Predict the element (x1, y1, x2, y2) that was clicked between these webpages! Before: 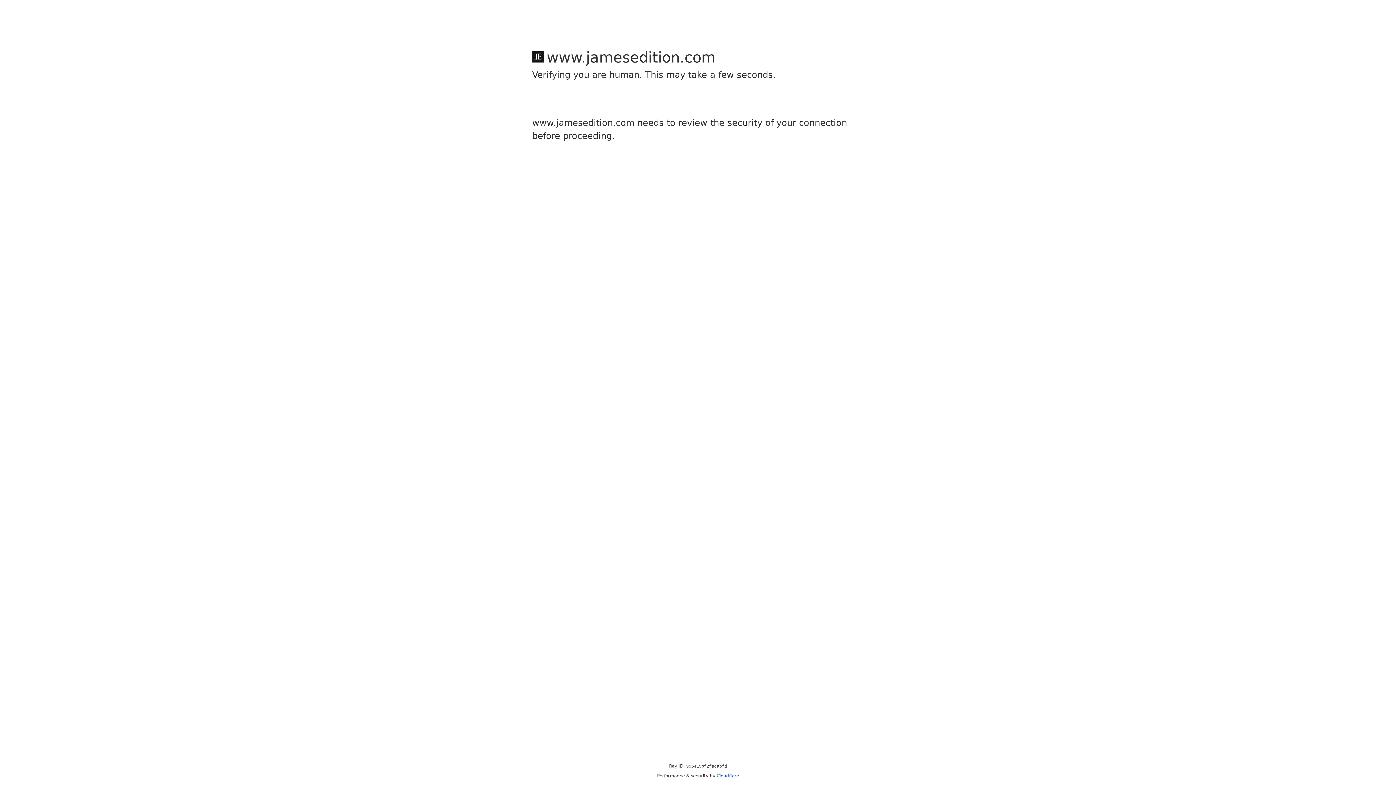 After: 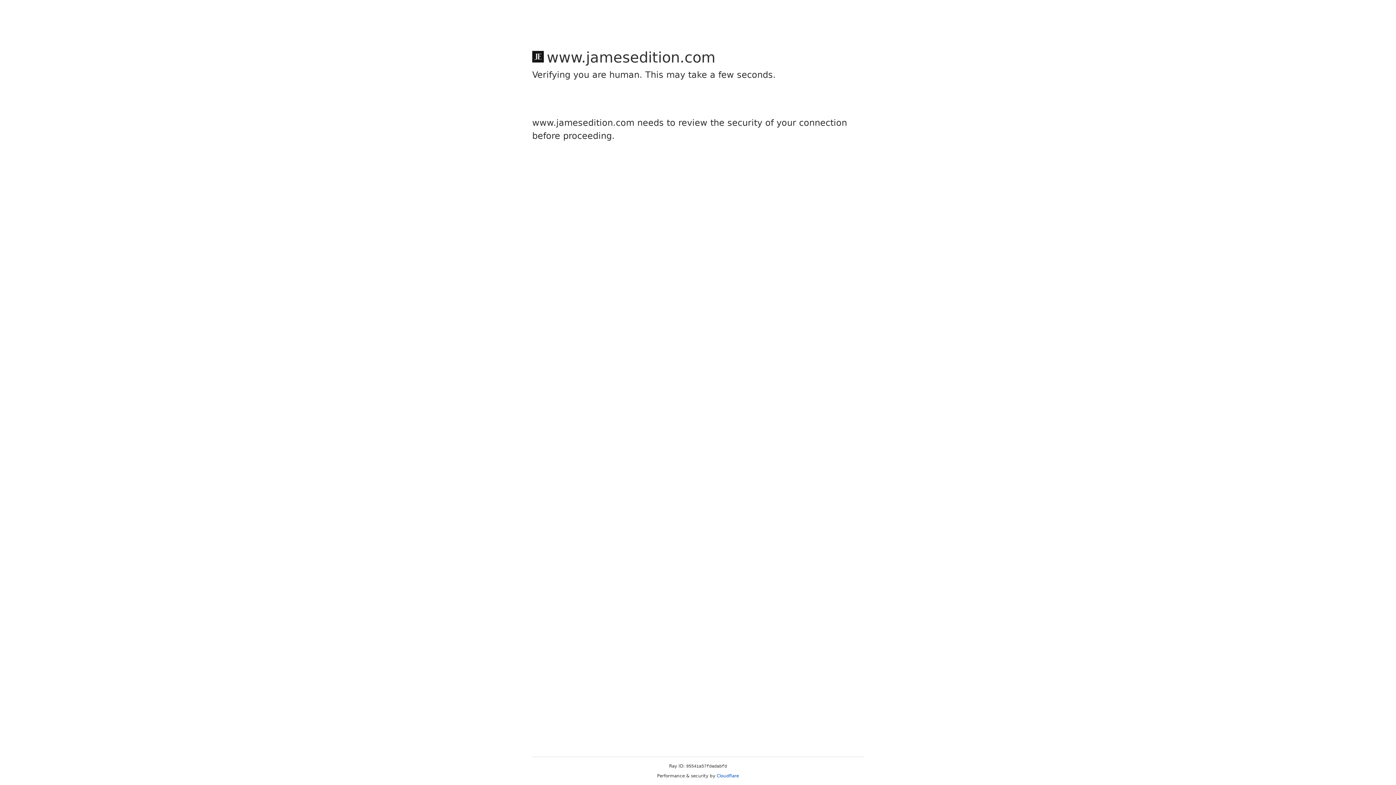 Action: label: Cloudflare bbox: (716, 773, 739, 778)